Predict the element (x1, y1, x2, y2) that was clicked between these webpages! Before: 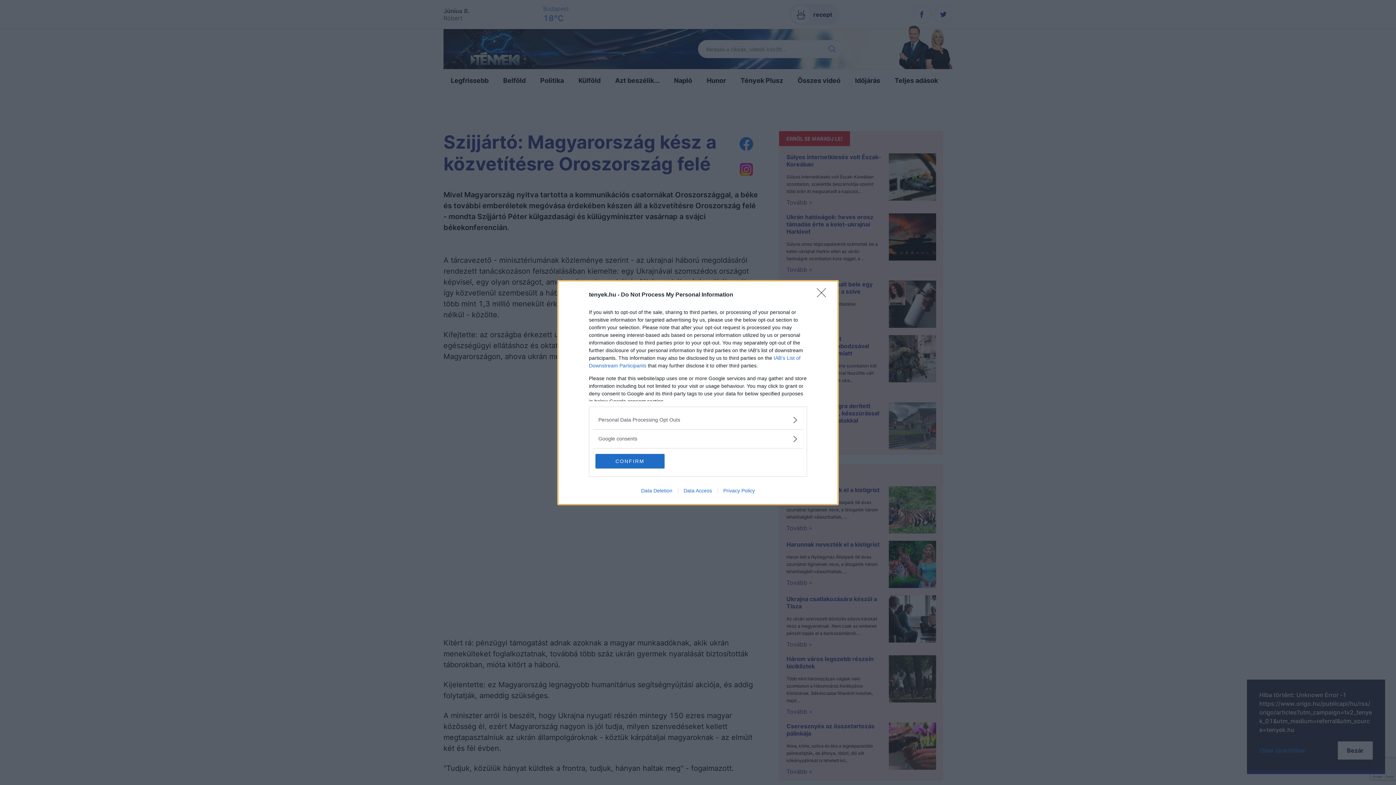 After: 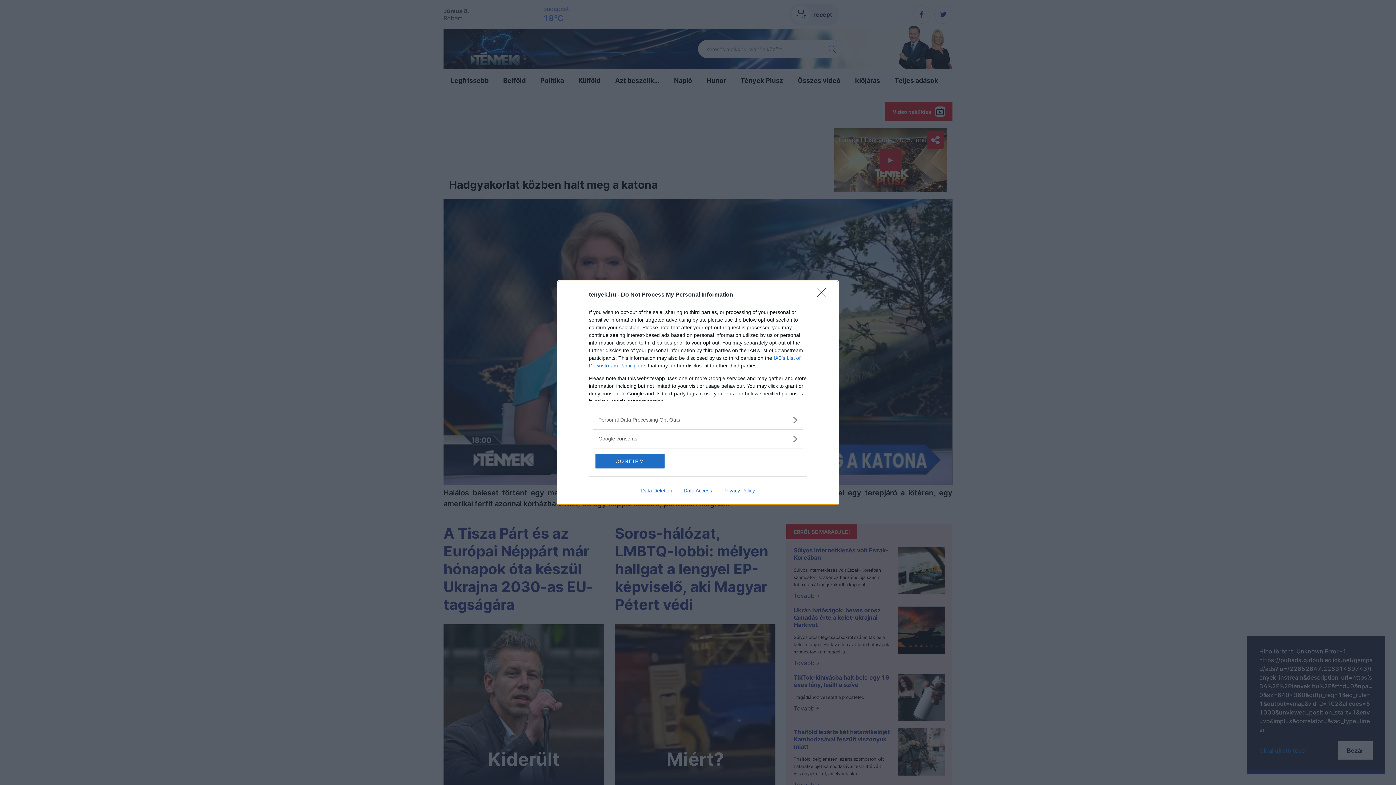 Action: bbox: (717, 487, 760, 493) label: Privacy Policy